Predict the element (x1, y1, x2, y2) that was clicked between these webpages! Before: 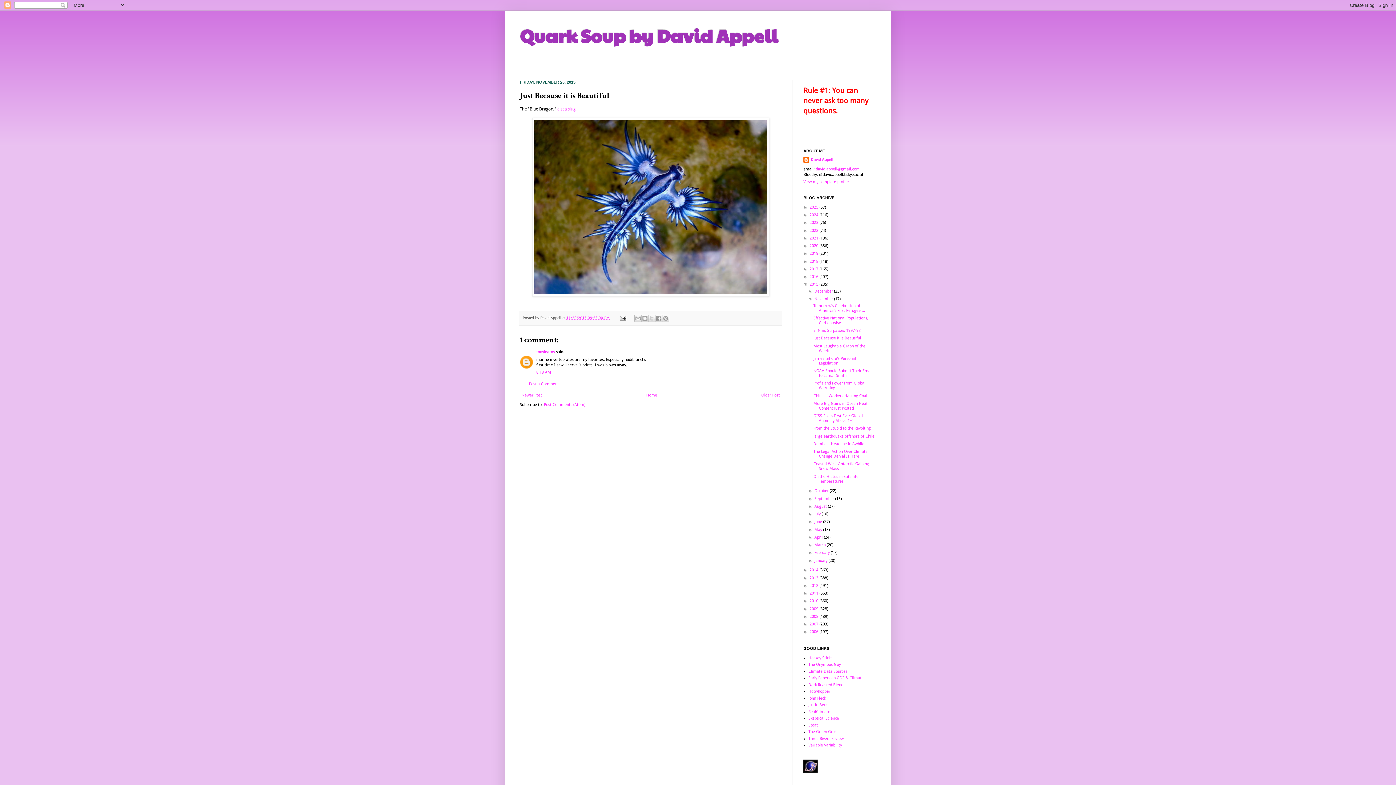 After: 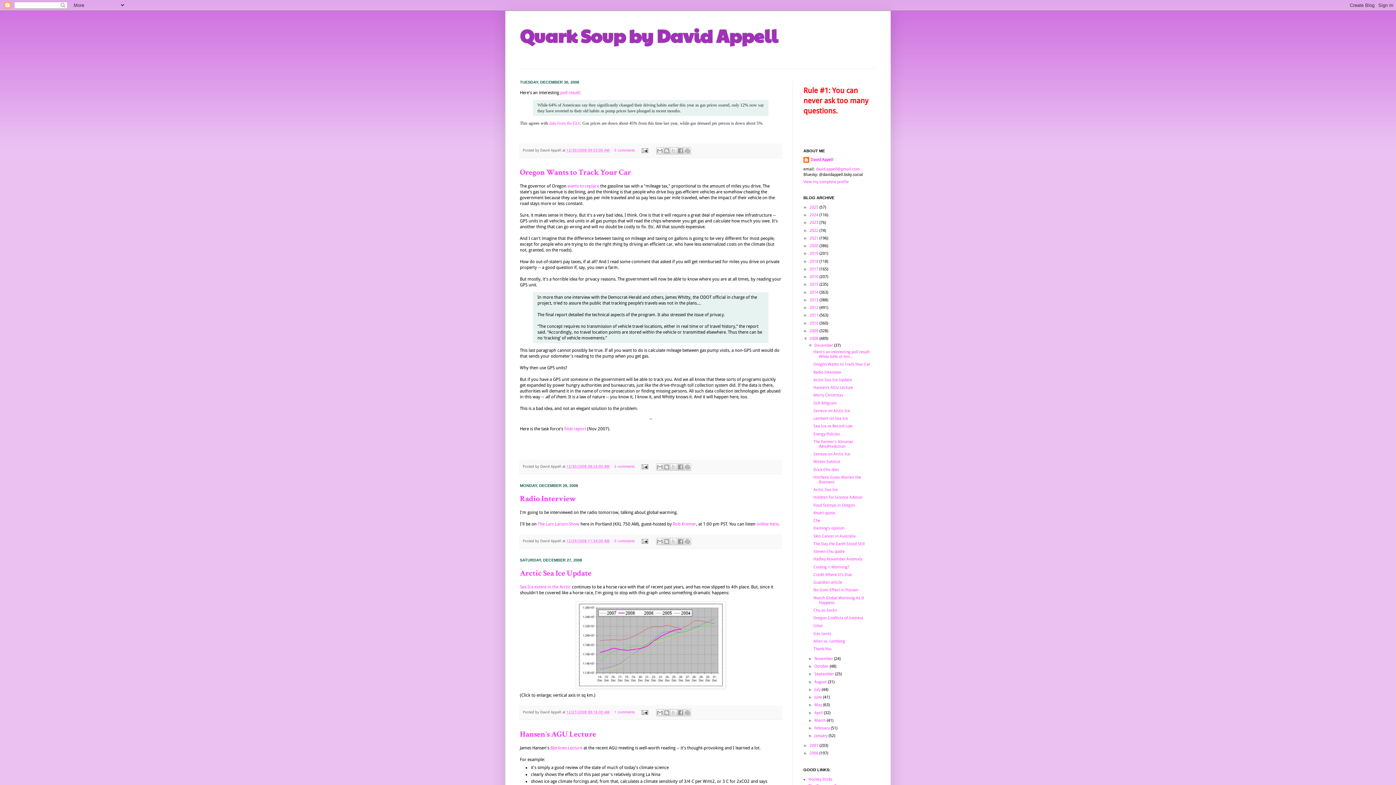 Action: label: 2008  bbox: (809, 614, 819, 619)